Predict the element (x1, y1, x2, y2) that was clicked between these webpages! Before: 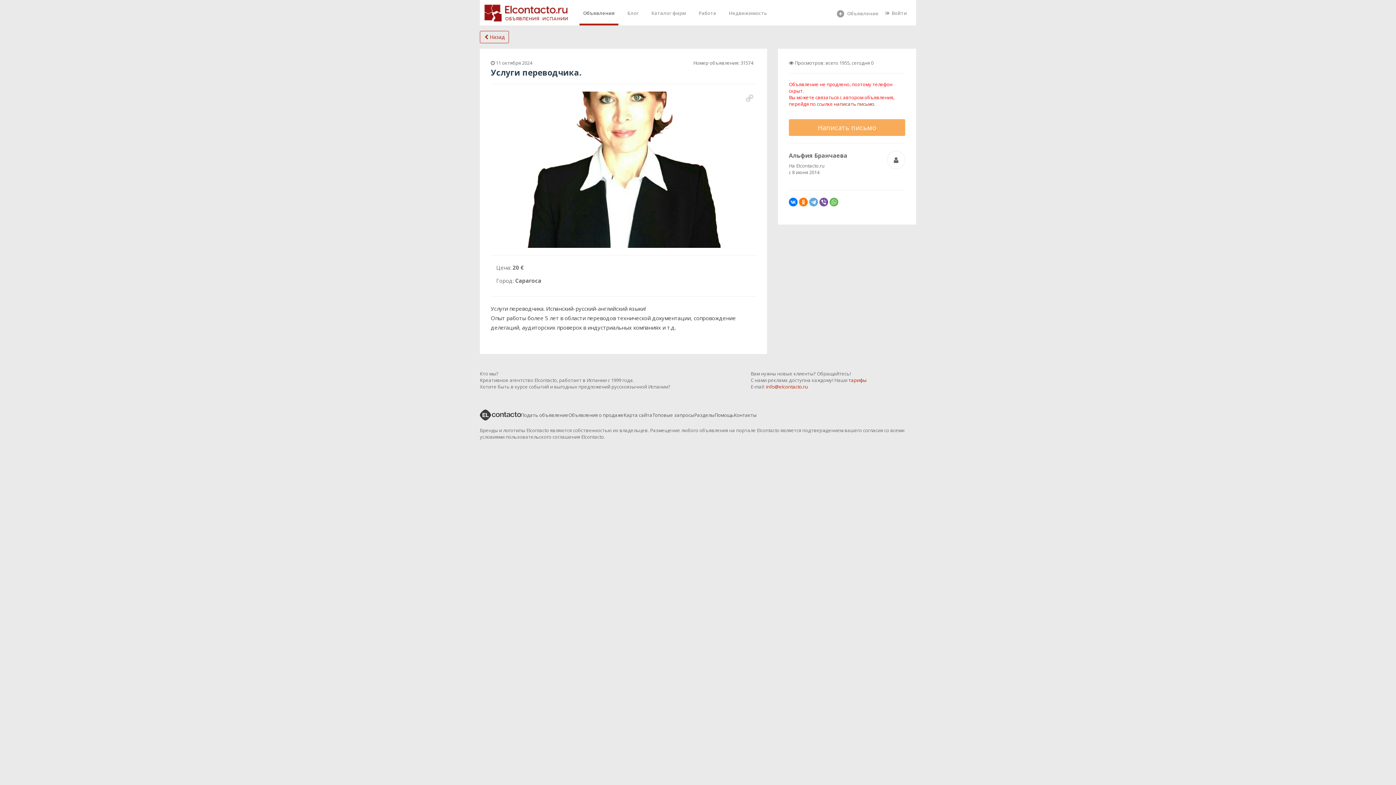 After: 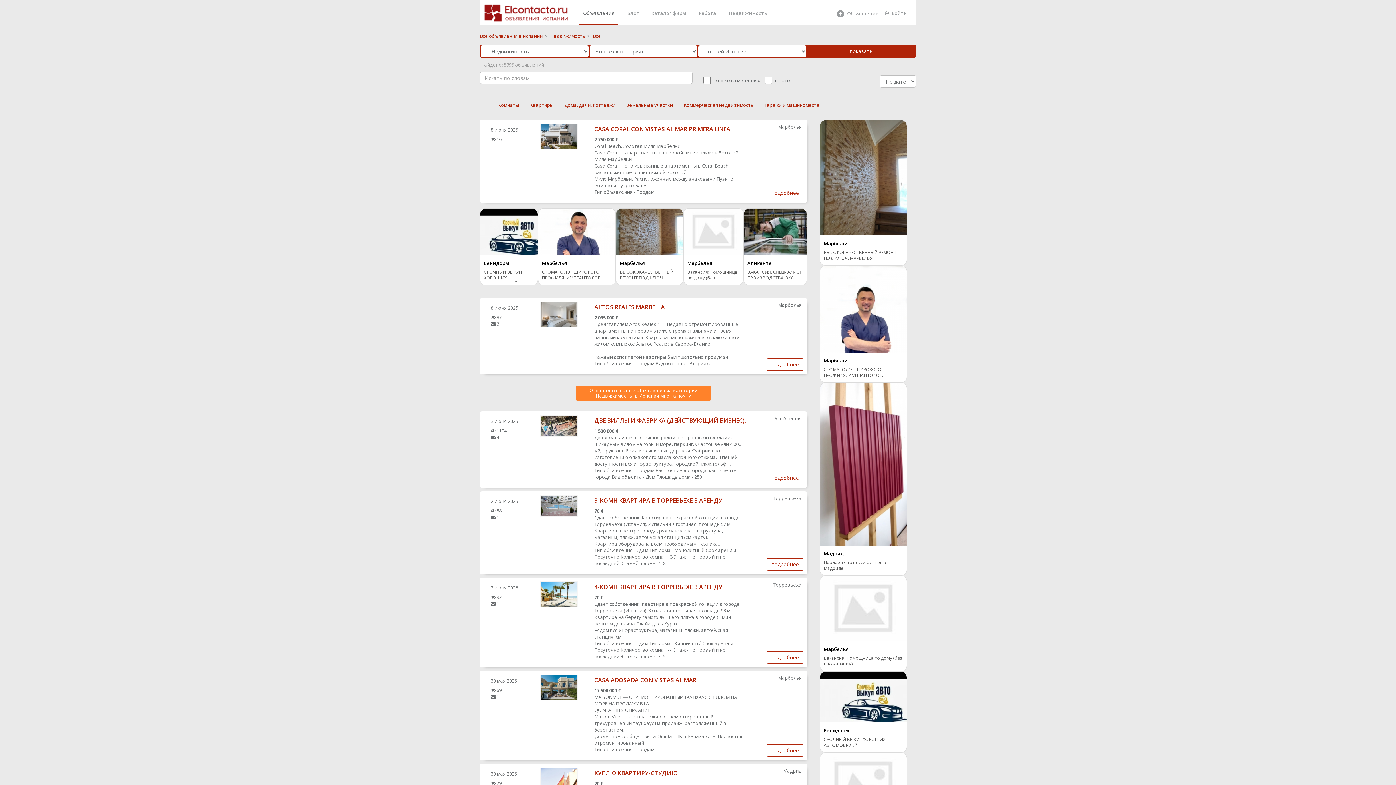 Action: bbox: (725, 0, 770, 23) label: Недвижимость